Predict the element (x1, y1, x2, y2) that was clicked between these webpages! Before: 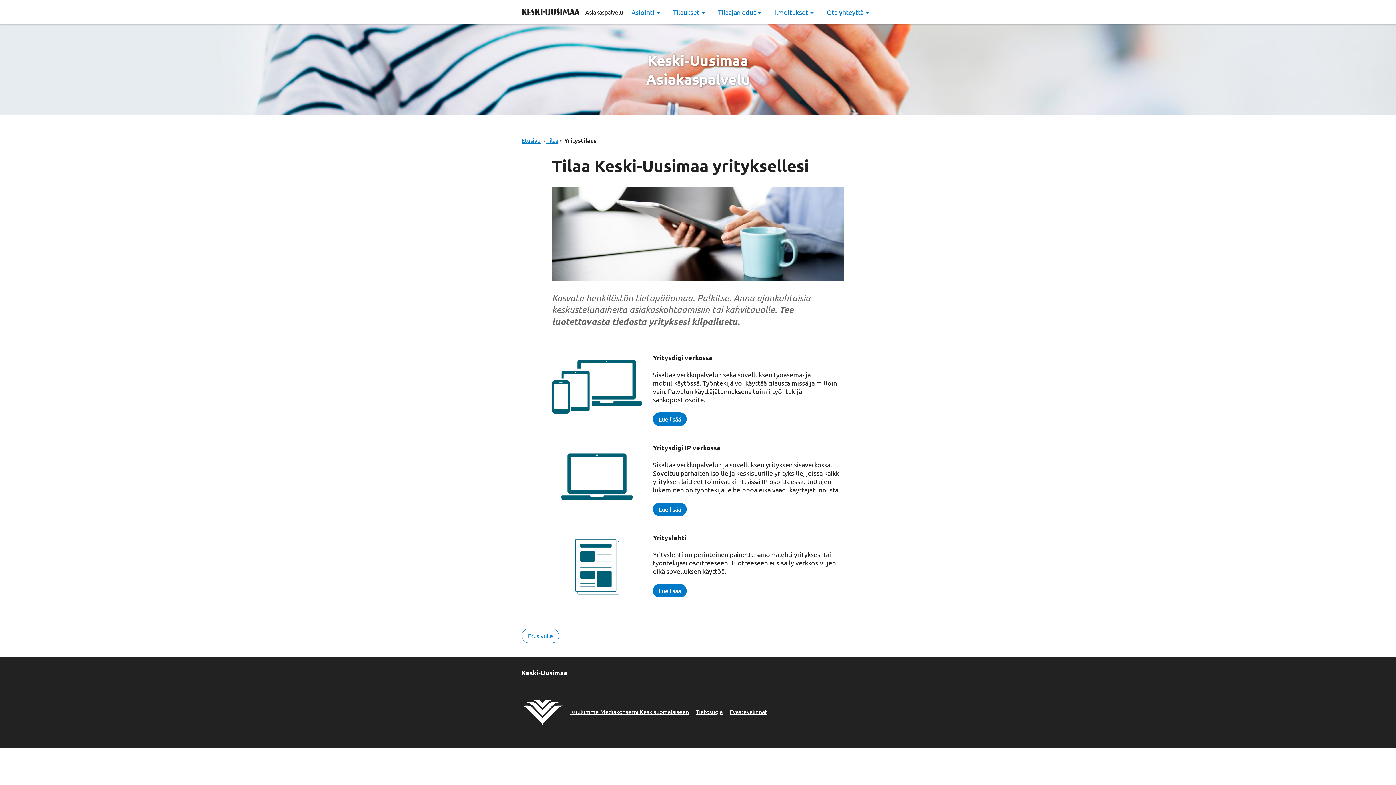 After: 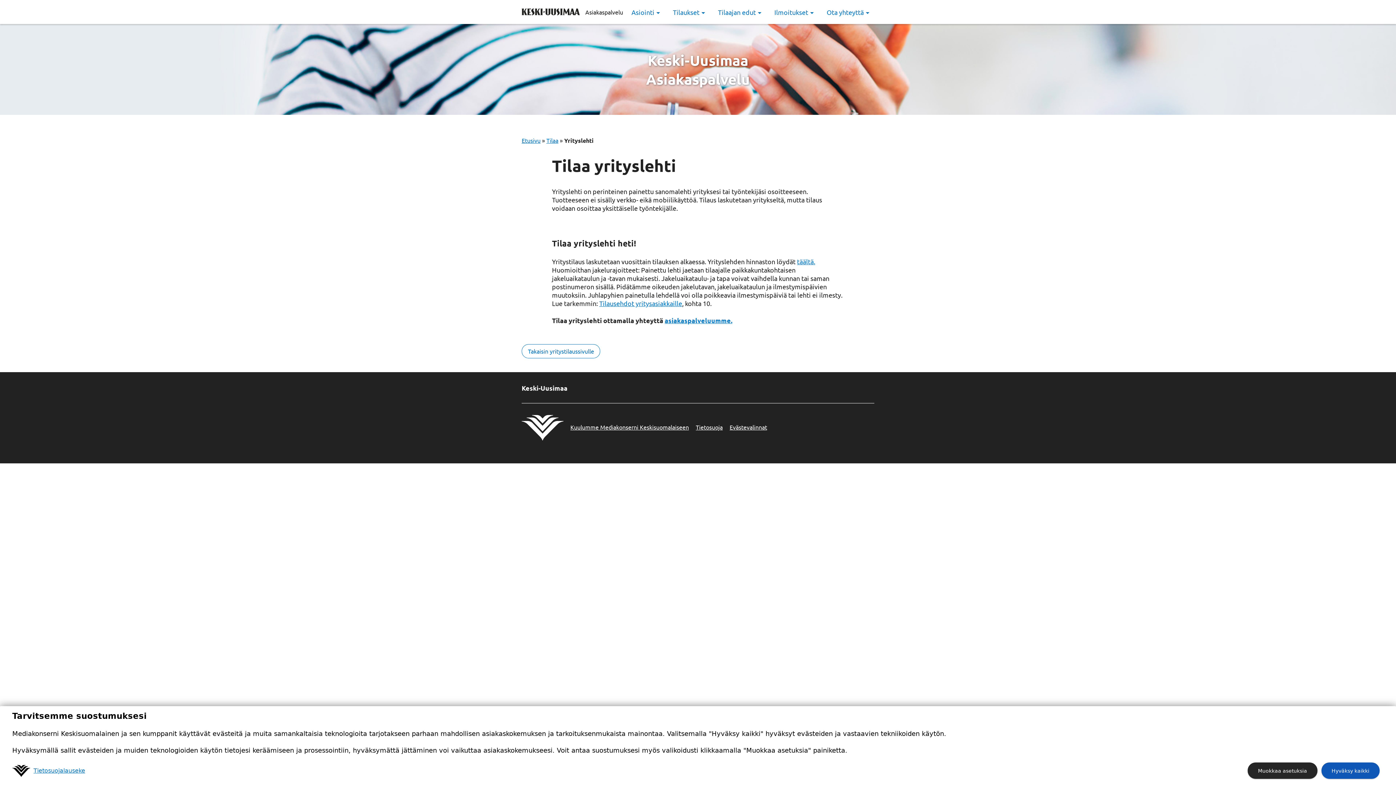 Action: bbox: (653, 584, 687, 597) label: Lue lisää